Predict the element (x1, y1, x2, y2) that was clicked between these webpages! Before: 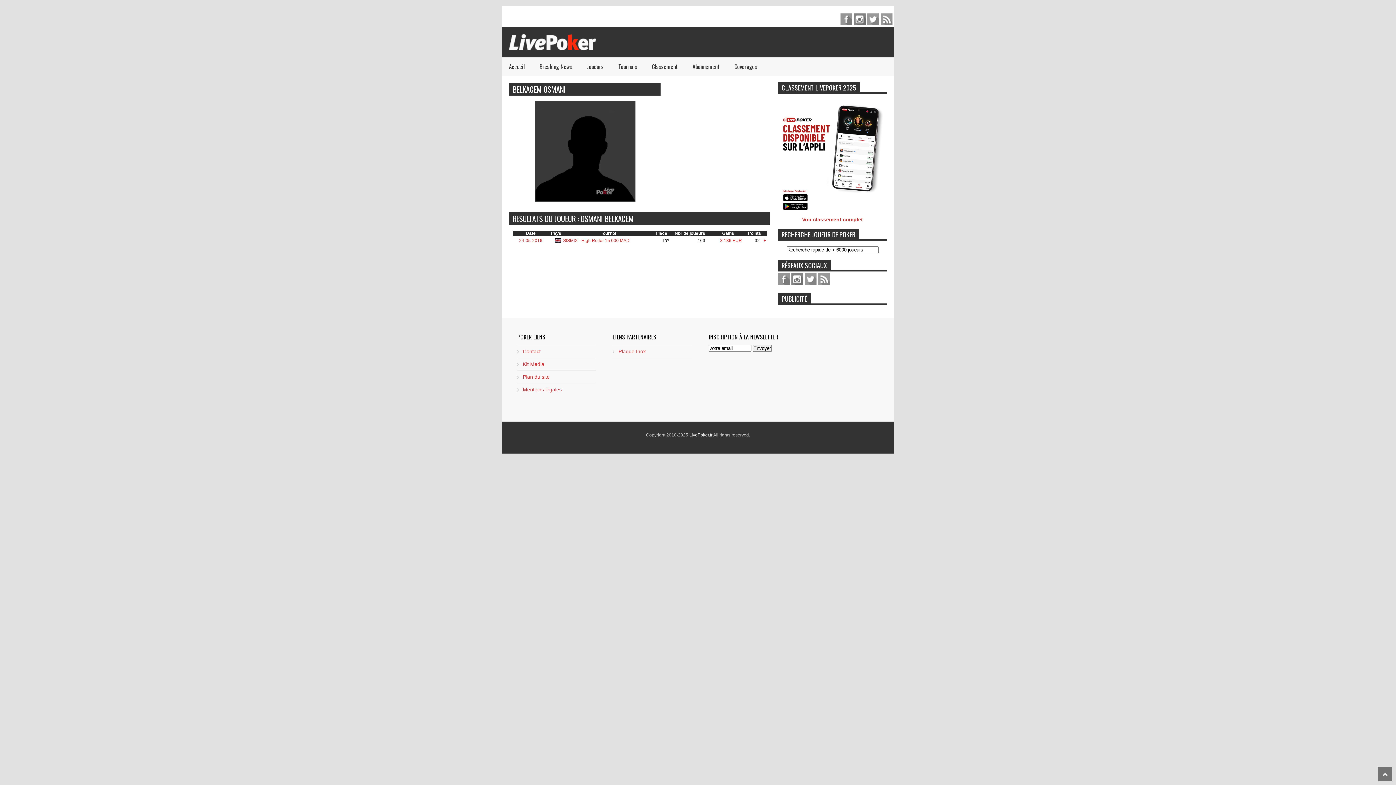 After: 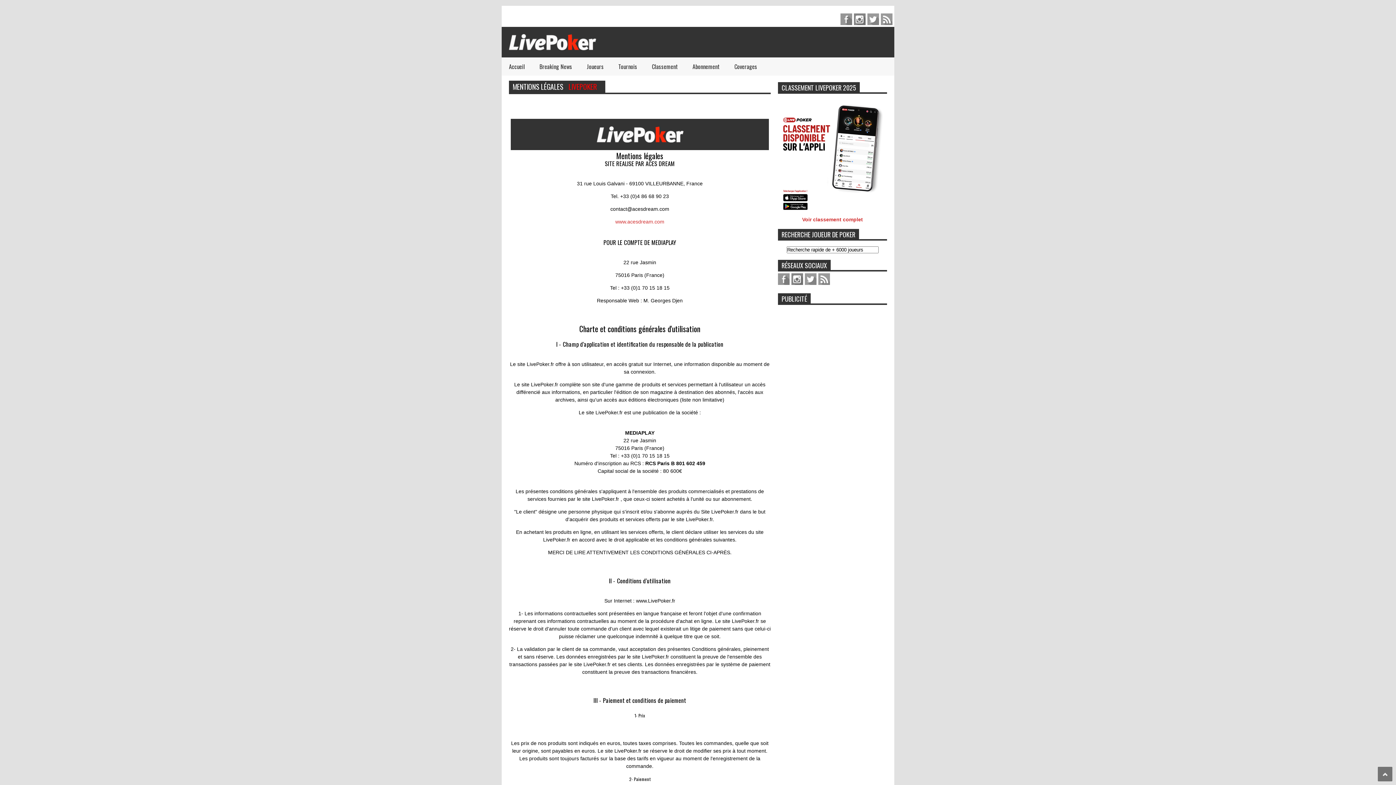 Action: bbox: (522, 387, 561, 392) label: Mentions légales